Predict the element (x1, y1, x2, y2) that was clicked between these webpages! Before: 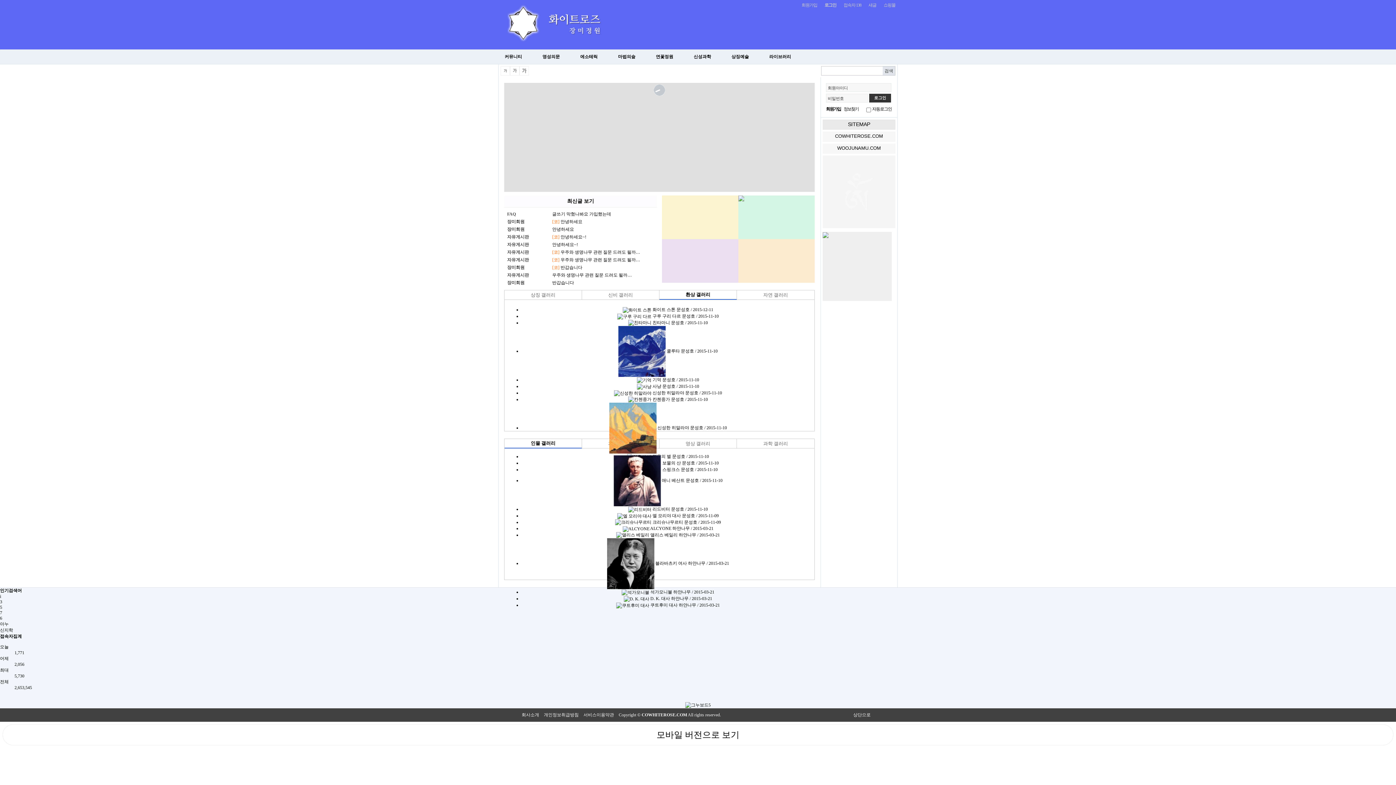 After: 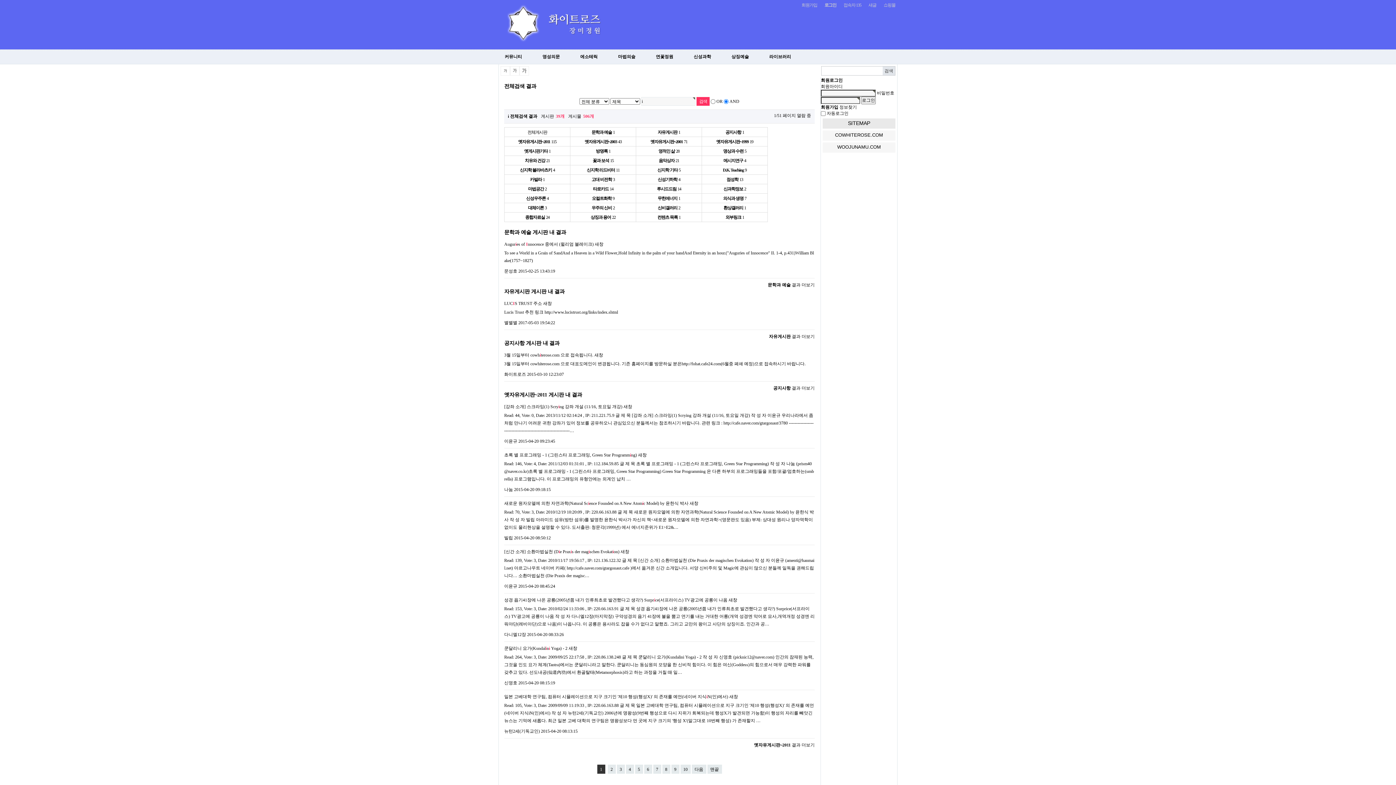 Action: label: i bbox: (0, 594, 1, 599)